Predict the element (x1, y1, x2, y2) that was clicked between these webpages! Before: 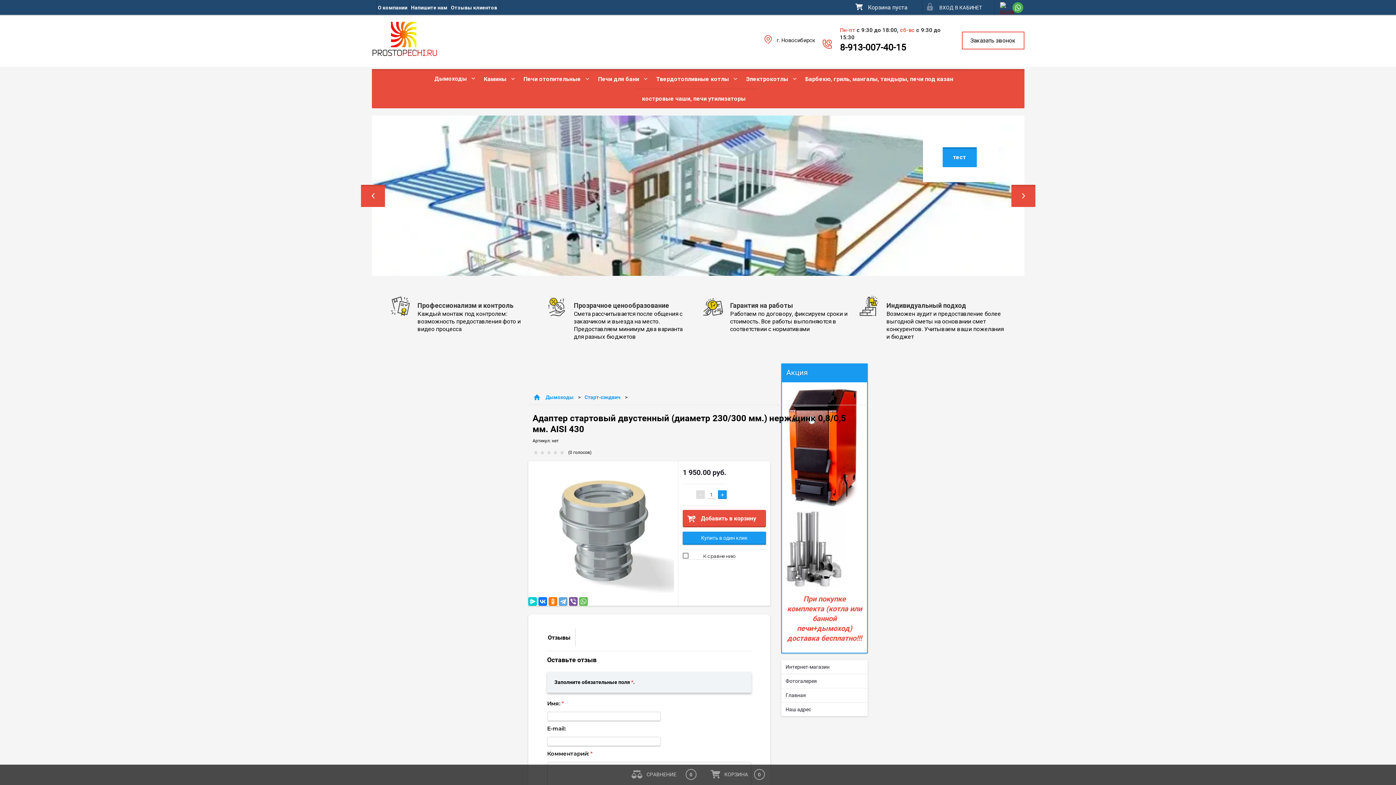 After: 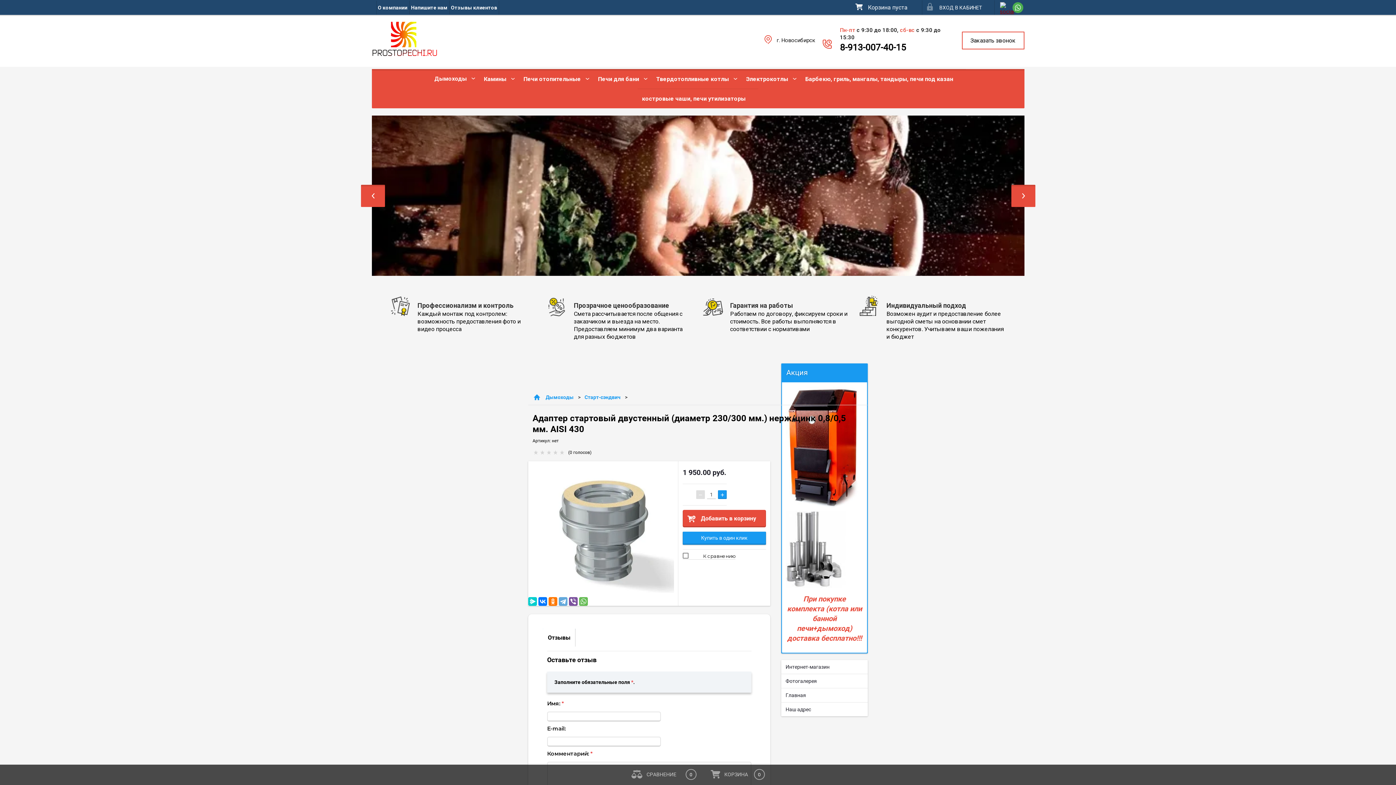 Action: bbox: (1011, 184, 1035, 206) label: Next